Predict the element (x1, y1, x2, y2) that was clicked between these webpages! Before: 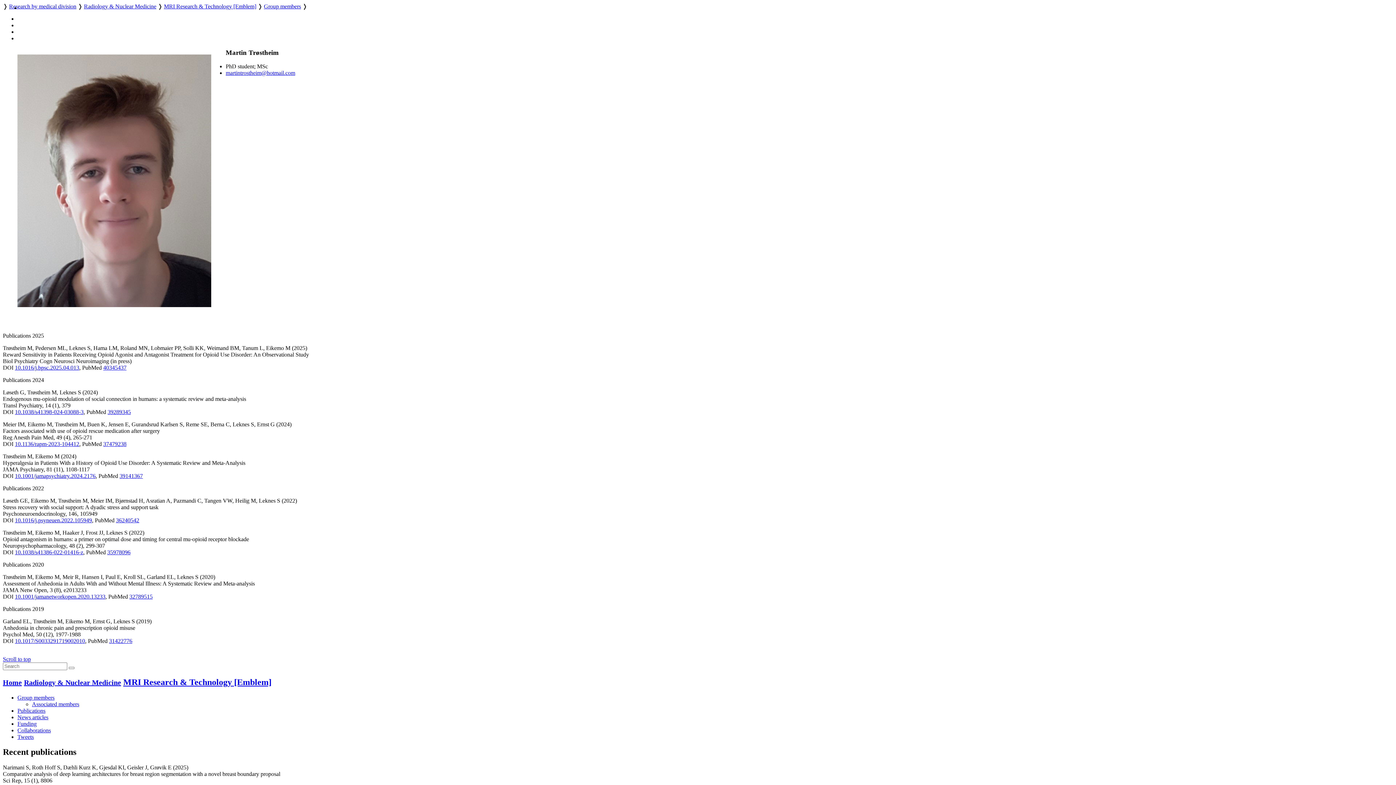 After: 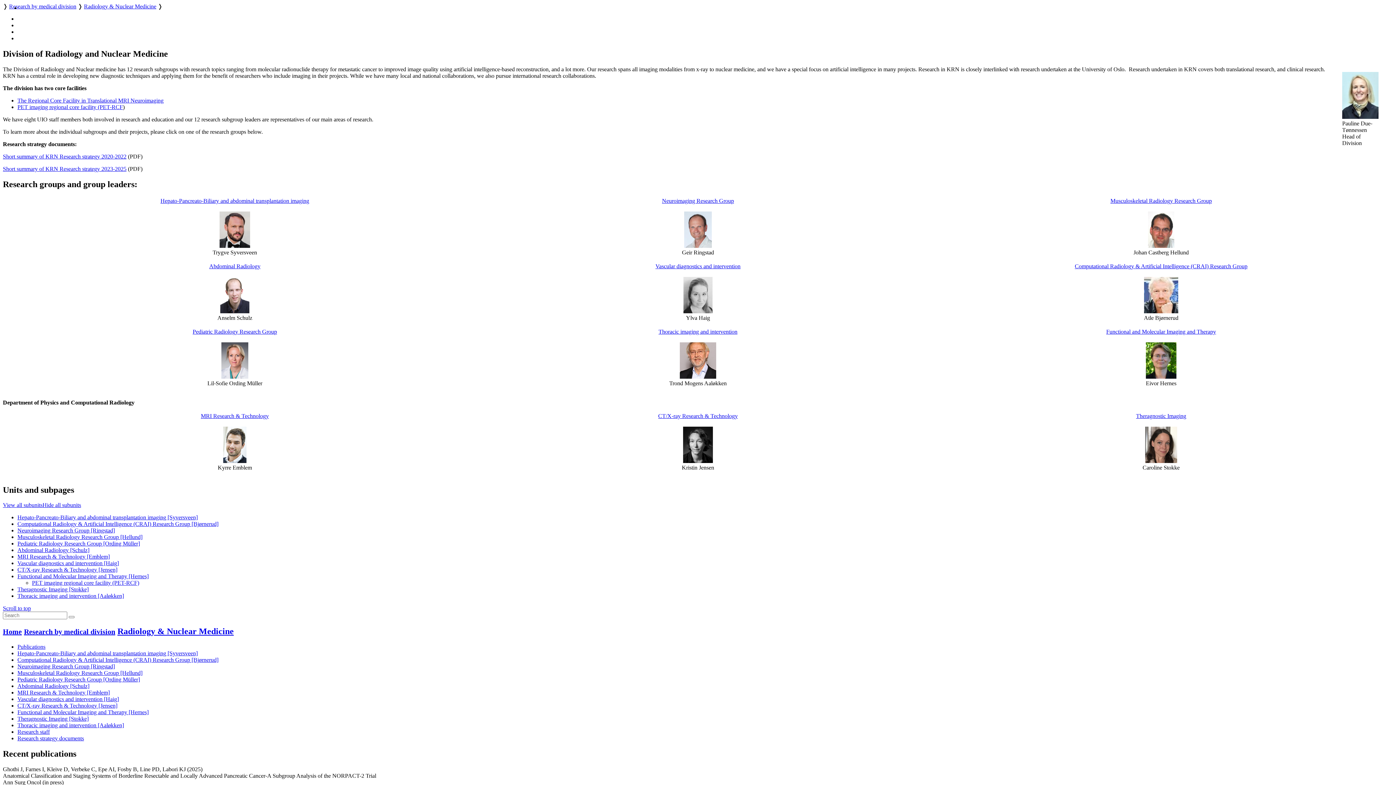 Action: bbox: (84, 3, 156, 9) label: Radiology & Nuclear Medicine